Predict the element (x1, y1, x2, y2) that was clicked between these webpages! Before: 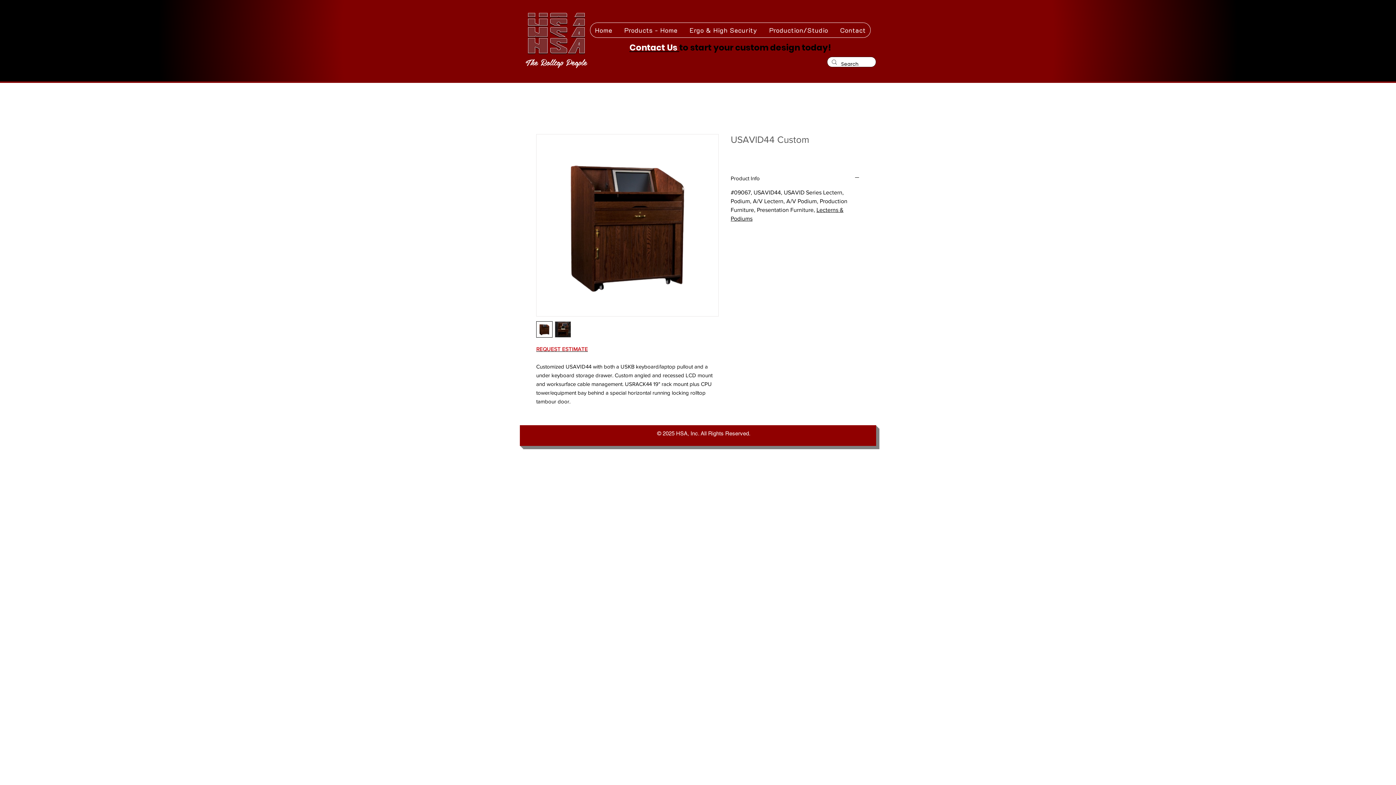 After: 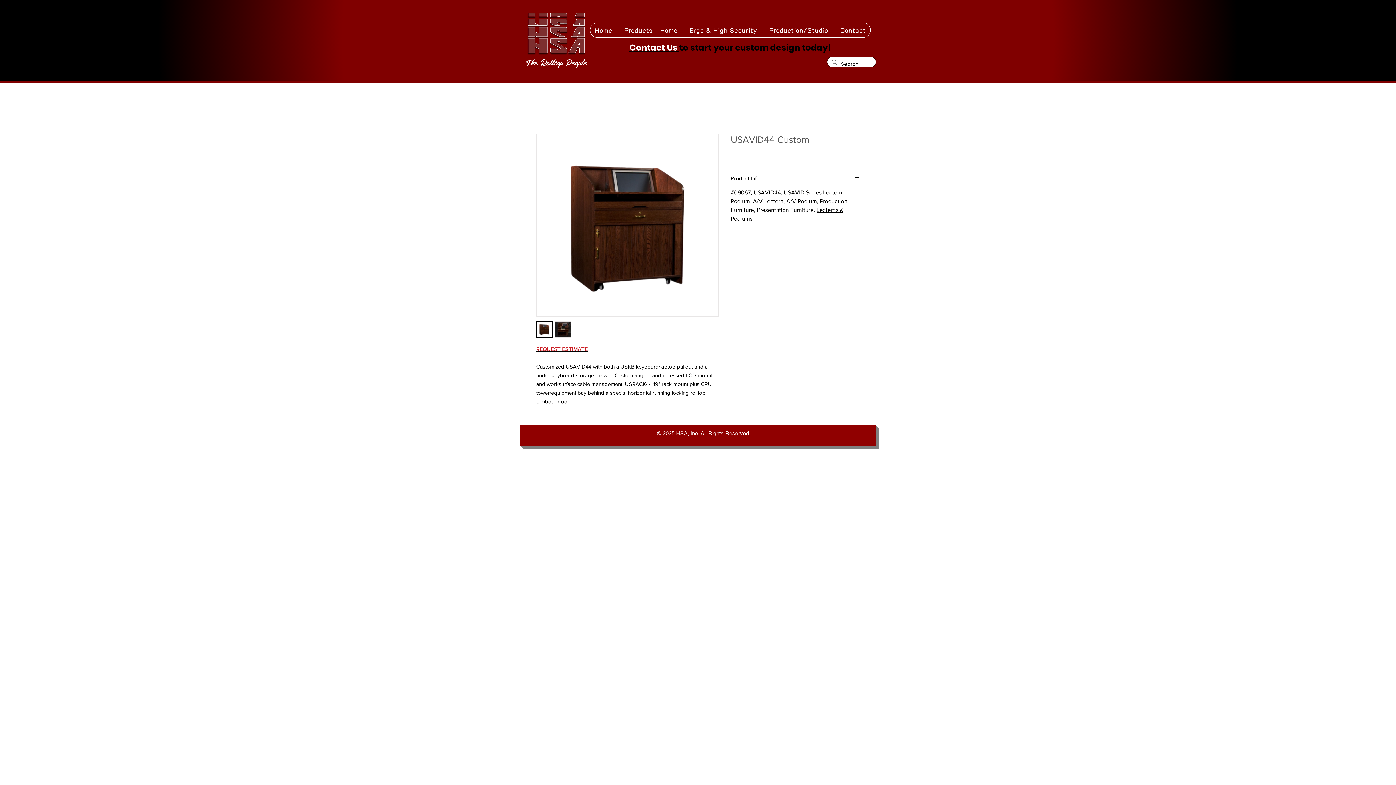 Action: bbox: (554, 321, 571, 337)